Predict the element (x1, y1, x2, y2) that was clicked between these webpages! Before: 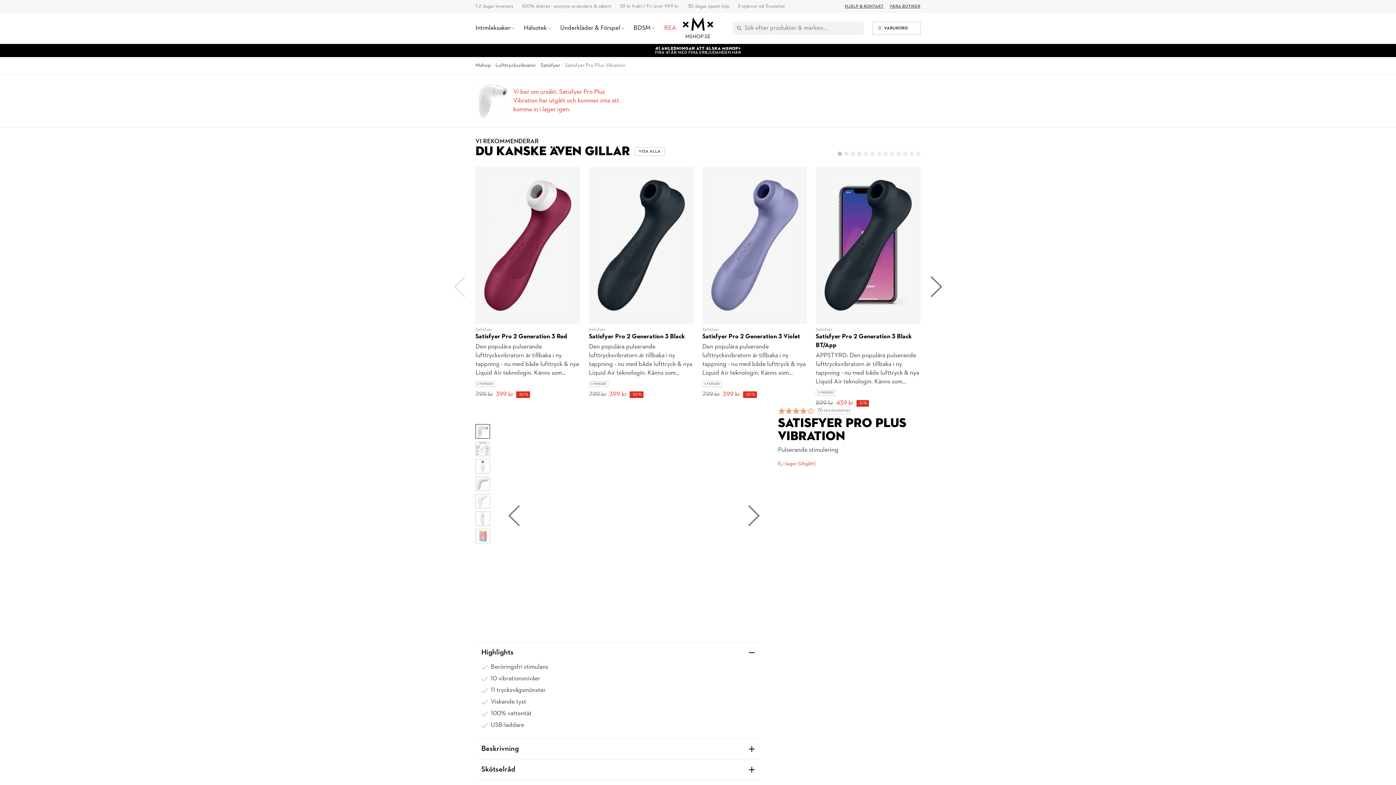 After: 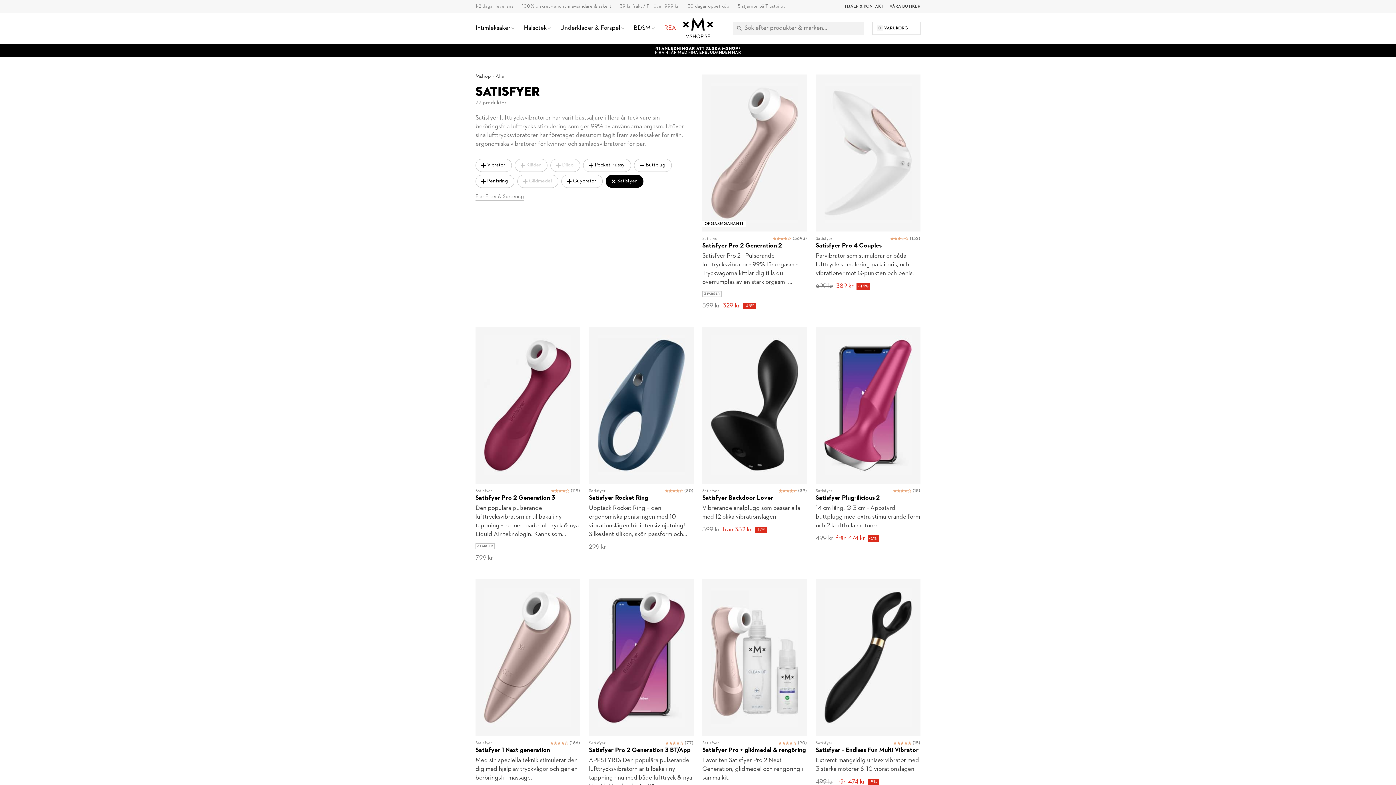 Action: label: Satisfyer bbox: (540, 57, 565, 74)